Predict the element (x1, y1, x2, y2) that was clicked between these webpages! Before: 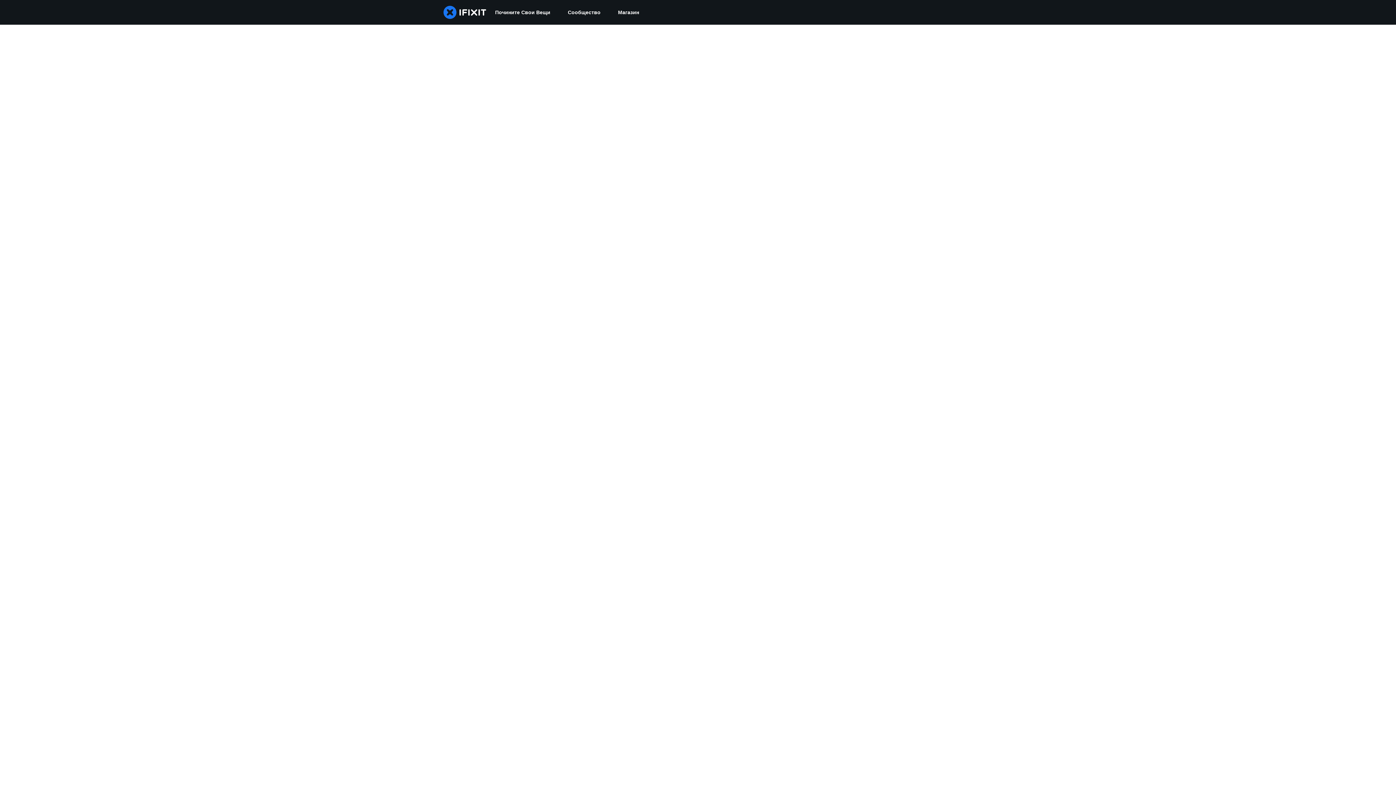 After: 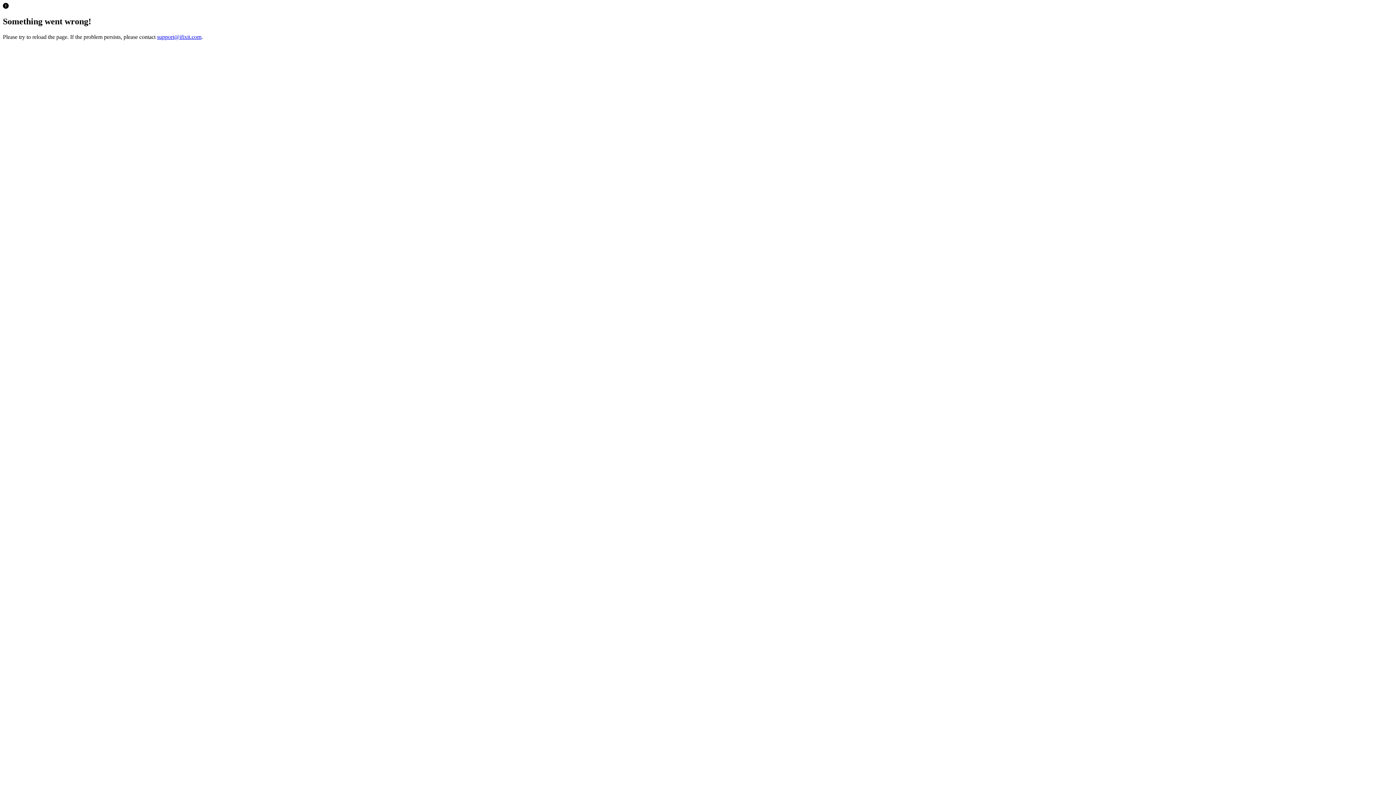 Action: bbox: (609, 0, 648, 24) label: Магазин